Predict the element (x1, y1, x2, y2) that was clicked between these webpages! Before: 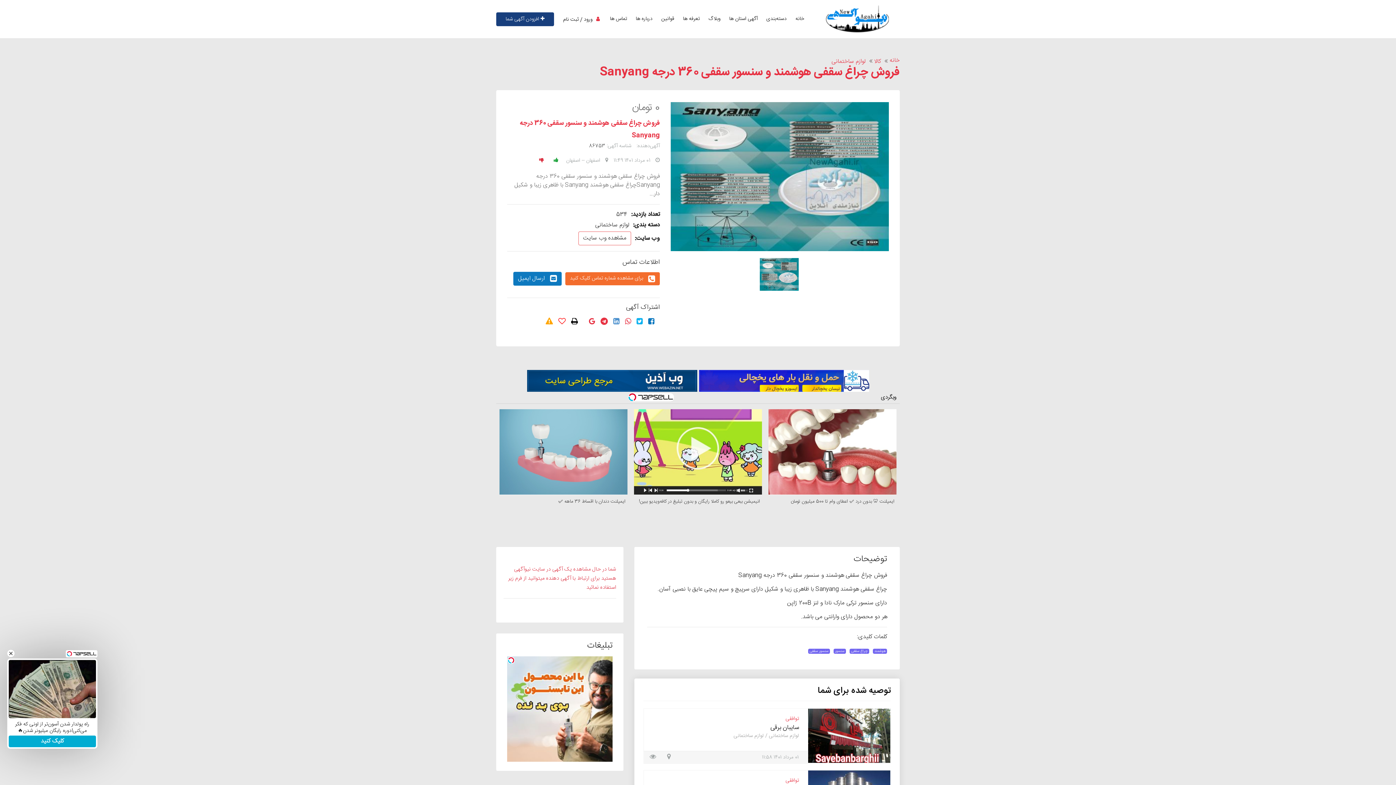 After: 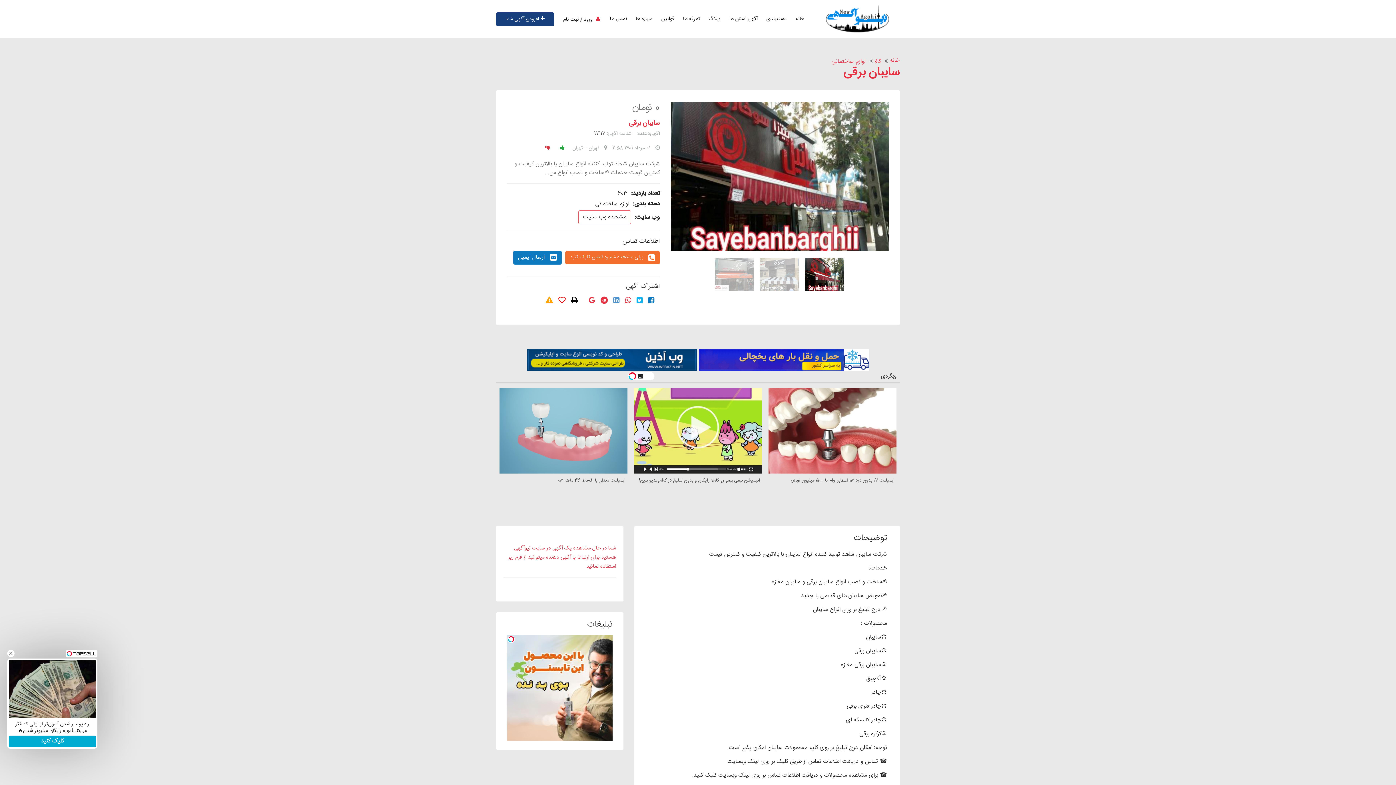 Action: bbox: (808, 731, 890, 741)